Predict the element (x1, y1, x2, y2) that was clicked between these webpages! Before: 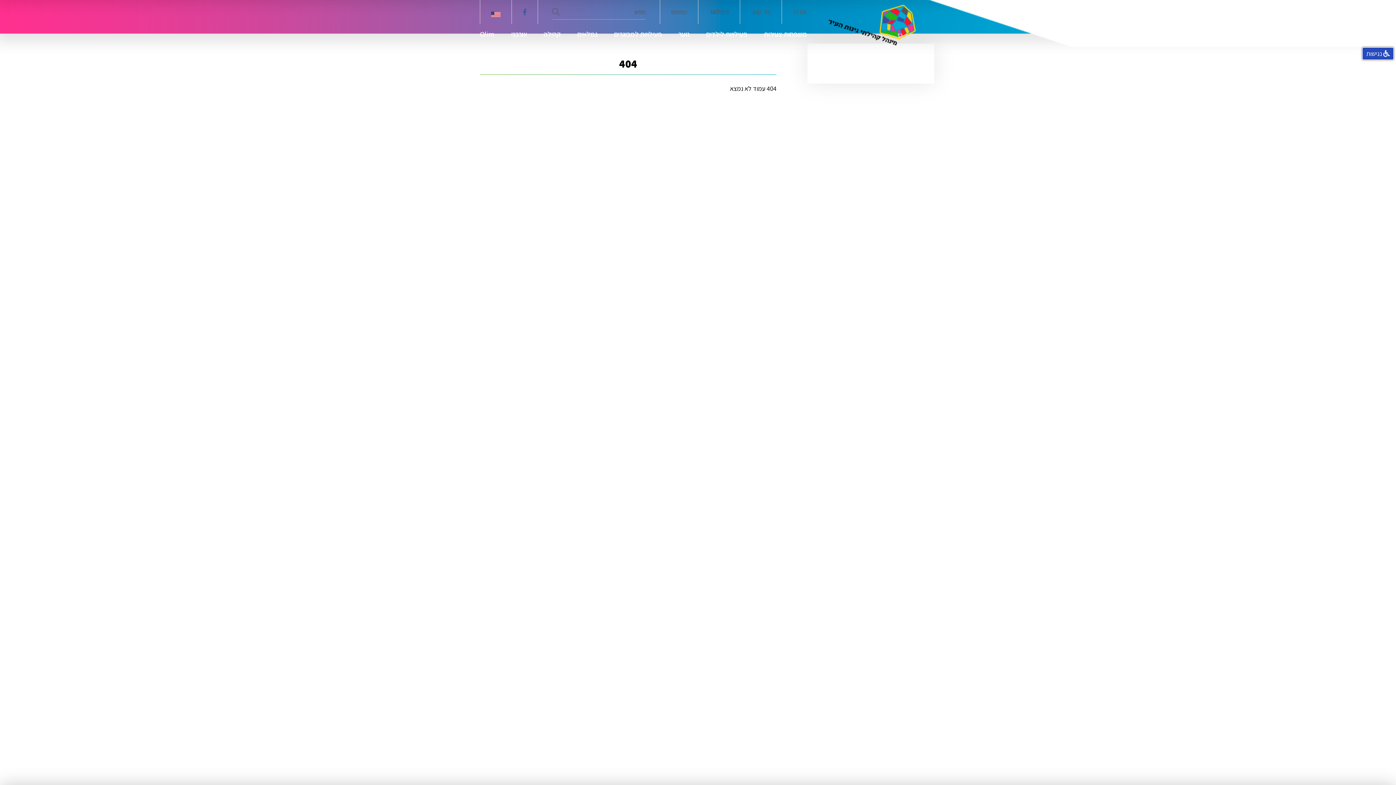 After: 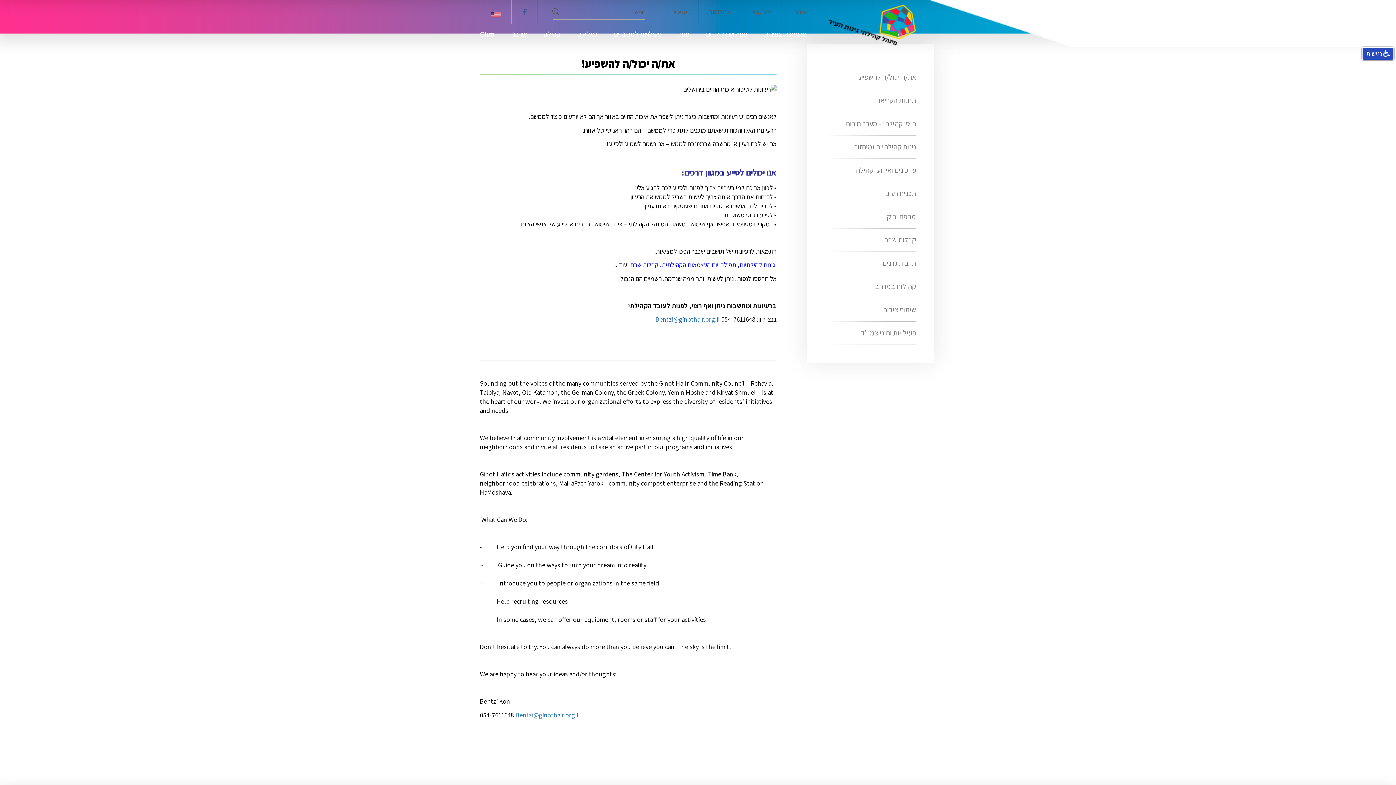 Action: bbox: (543, 30, 560, 37) label: קהילה